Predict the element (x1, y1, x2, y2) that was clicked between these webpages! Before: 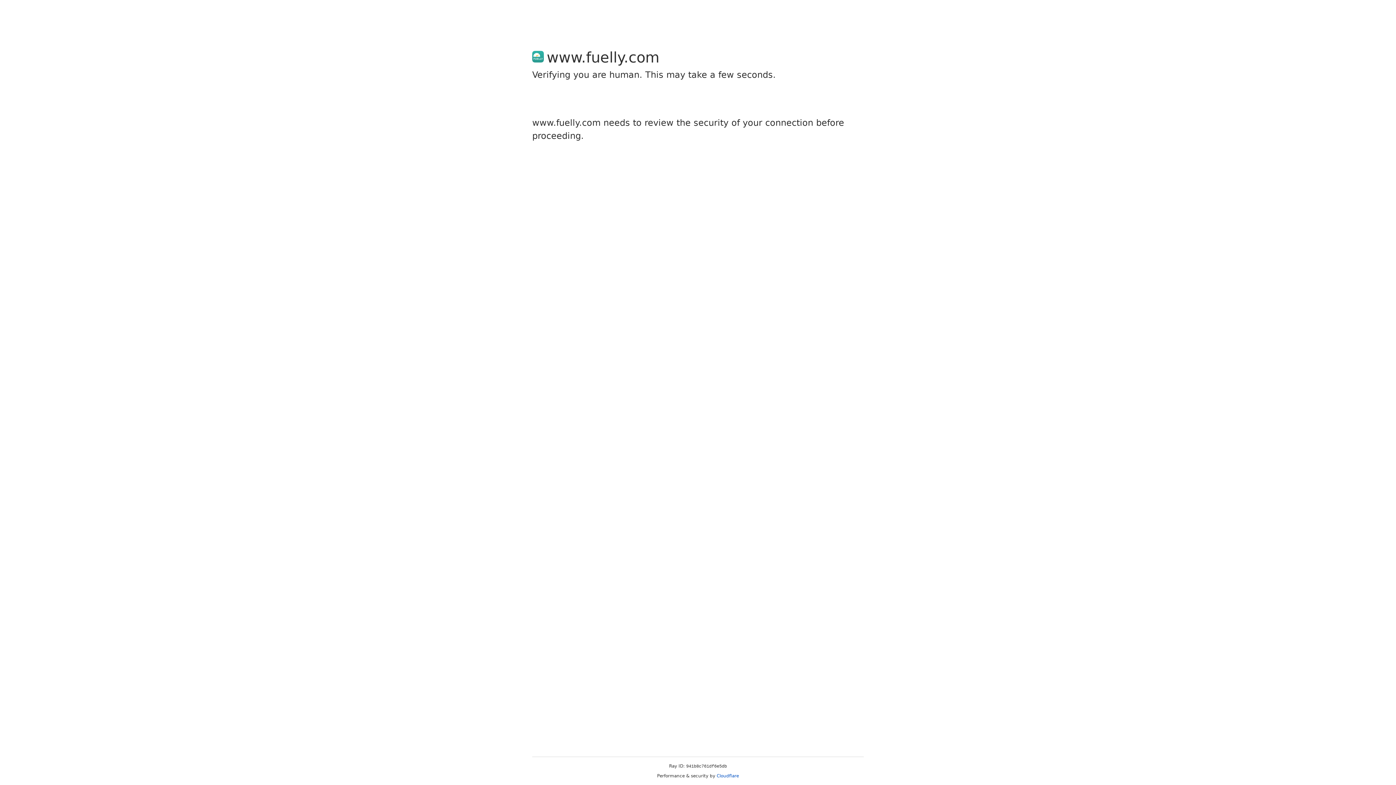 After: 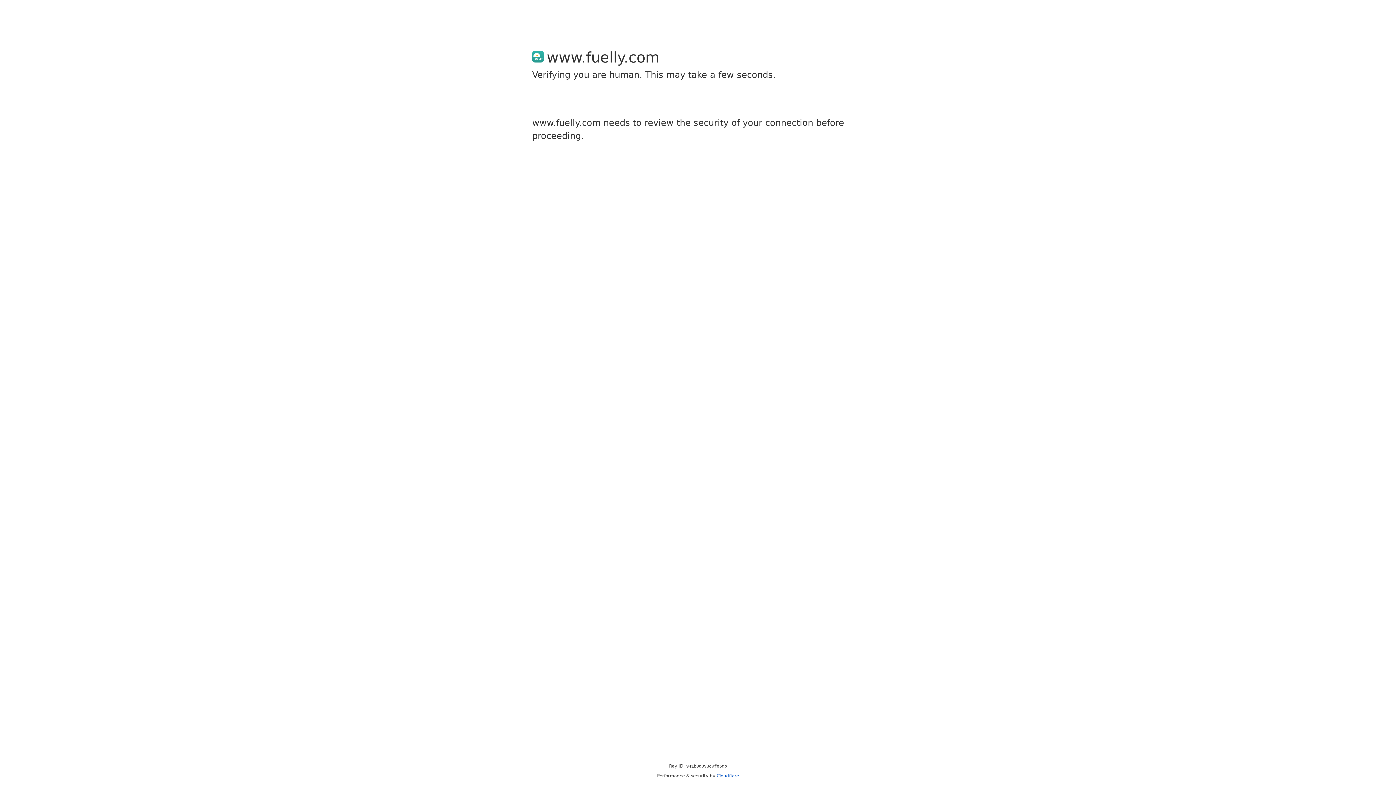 Action: bbox: (716, 773, 739, 778) label: Cloudflare